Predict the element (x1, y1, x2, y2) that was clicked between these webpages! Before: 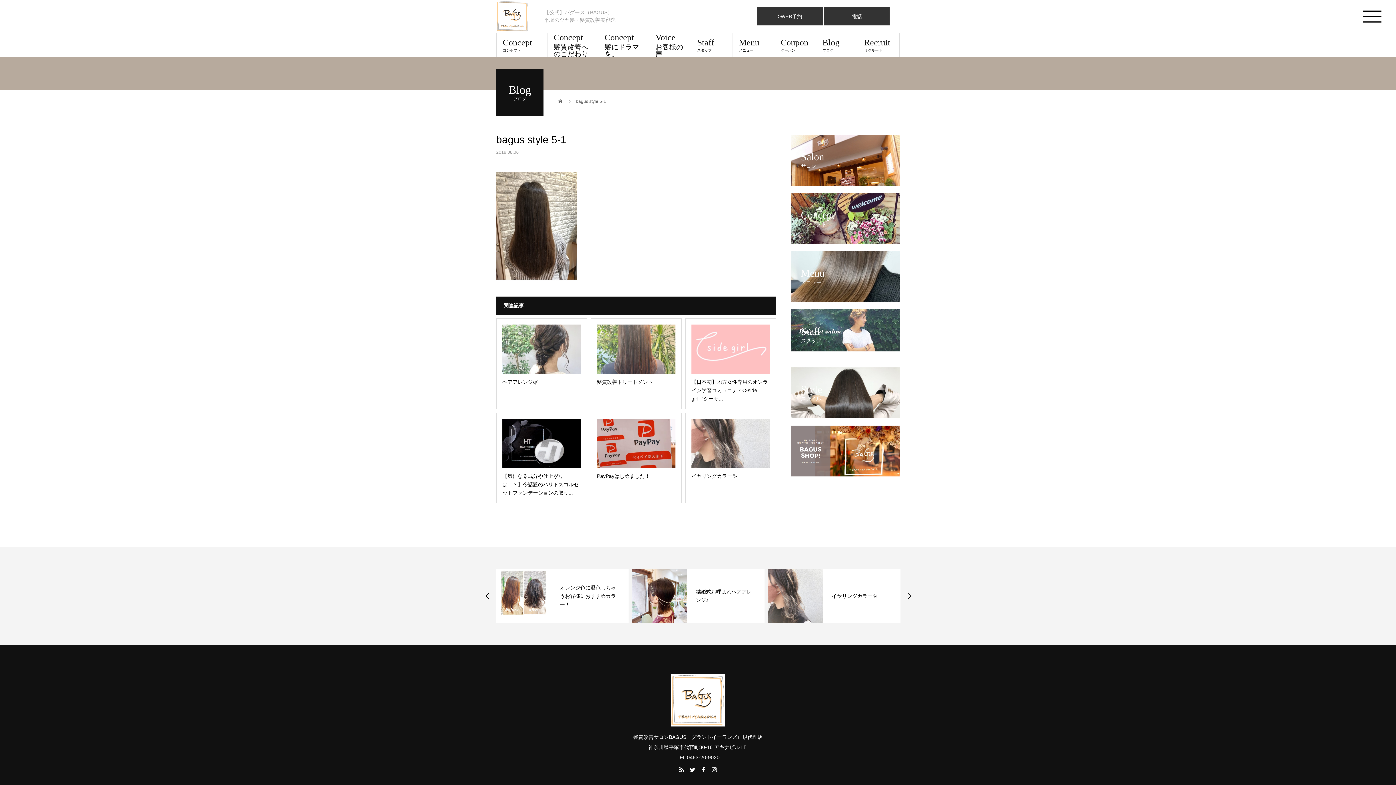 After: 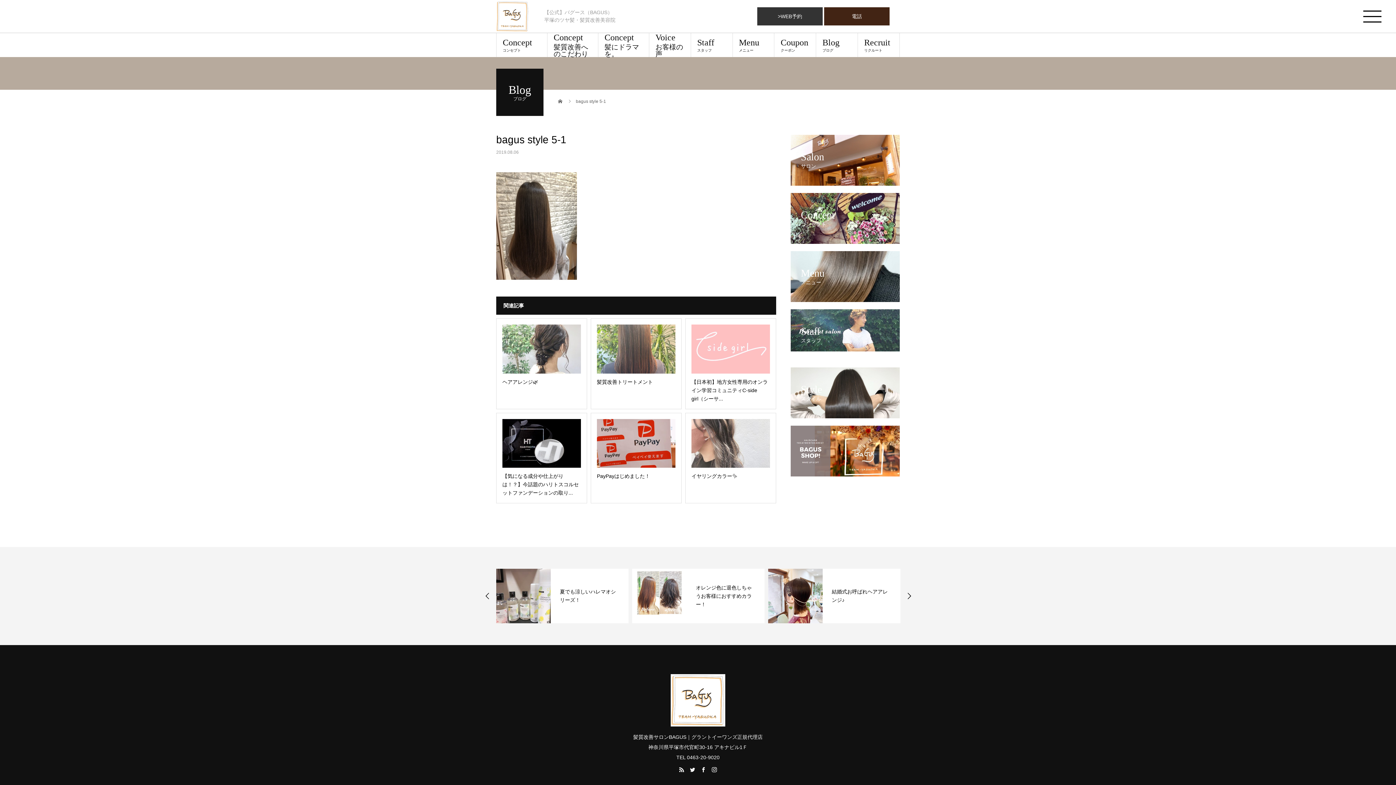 Action: label: 電話 bbox: (824, 7, 889, 25)